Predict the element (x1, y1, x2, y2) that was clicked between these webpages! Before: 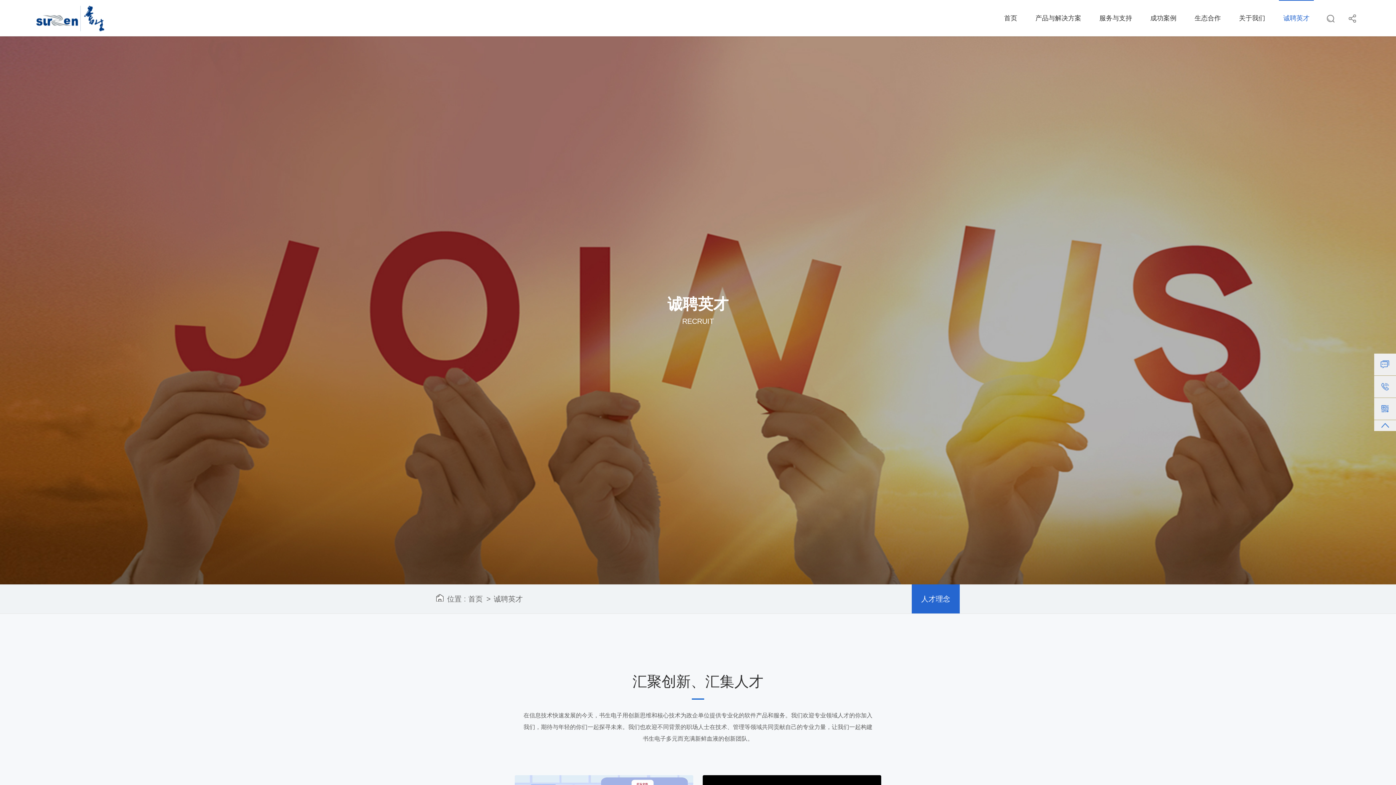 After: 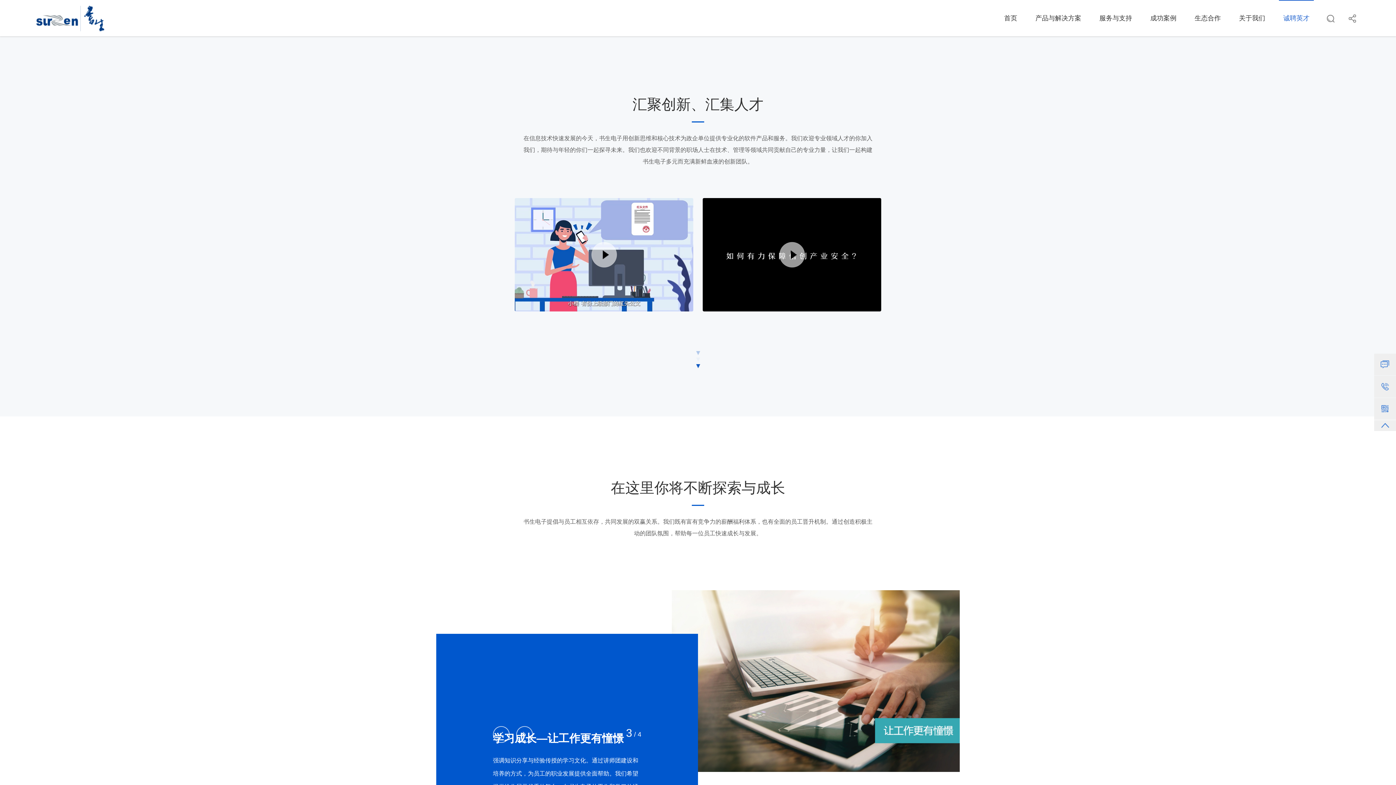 Action: label: 人才理念 bbox: (912, 584, 960, 613)